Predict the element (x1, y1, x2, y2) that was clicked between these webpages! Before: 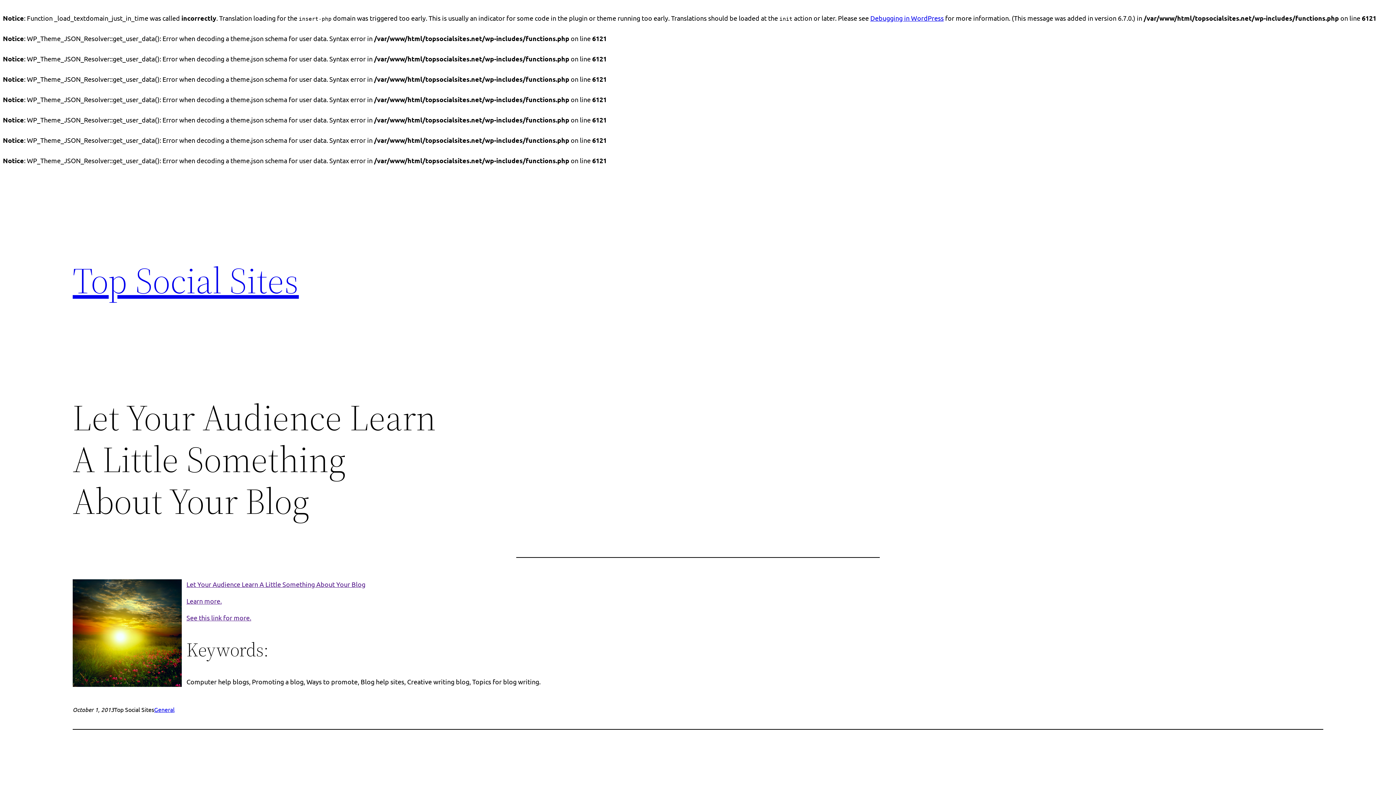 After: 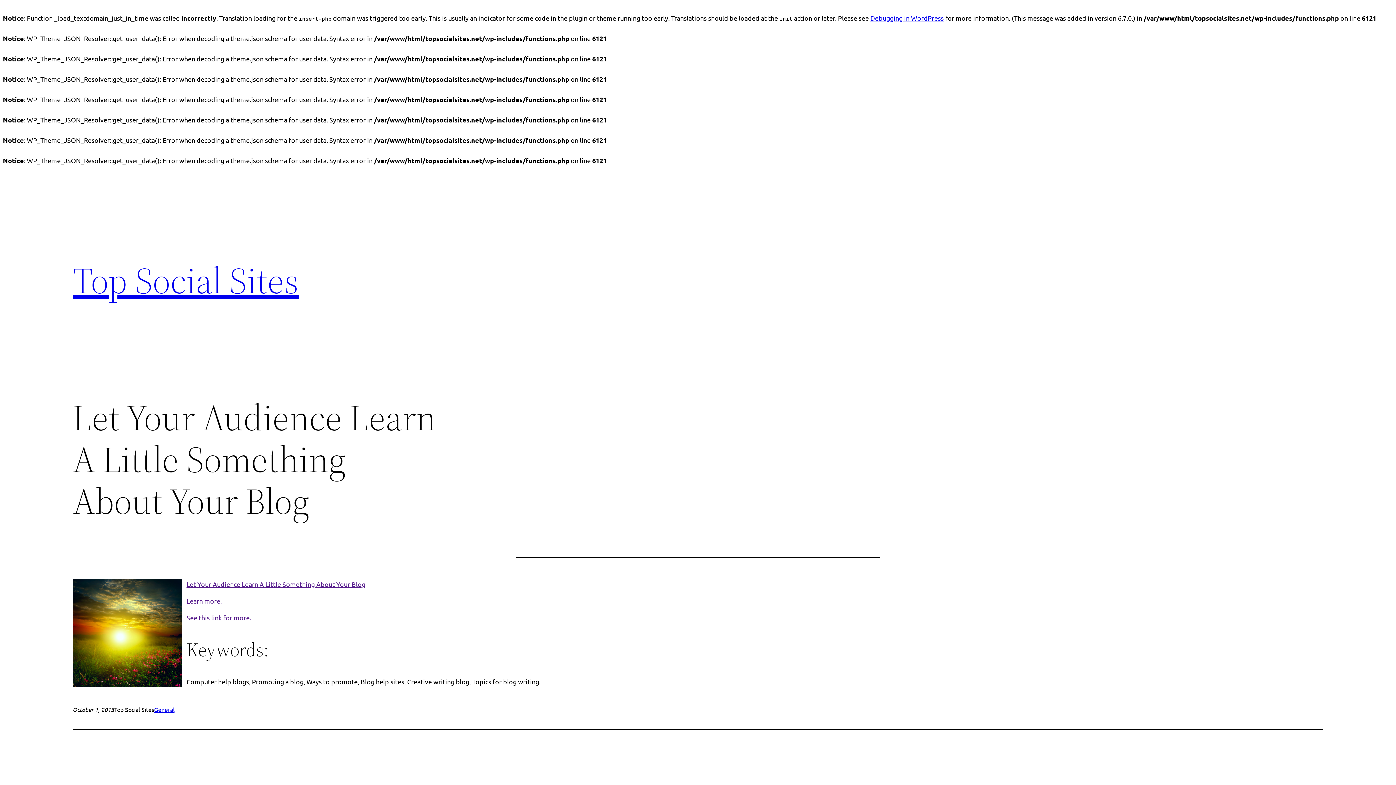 Action: bbox: (186, 580, 365, 588) label: Let Your Audience Learn A Little Something About Your Blog